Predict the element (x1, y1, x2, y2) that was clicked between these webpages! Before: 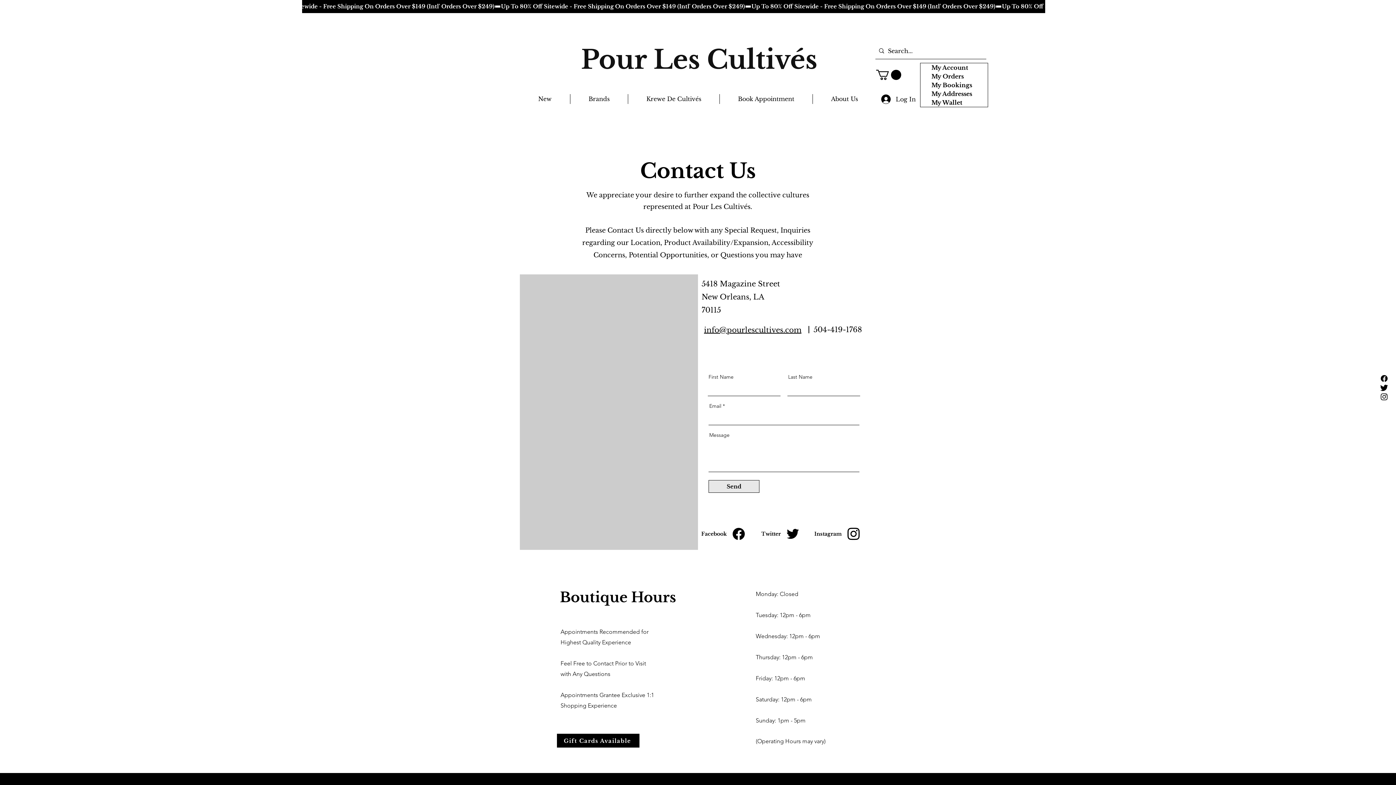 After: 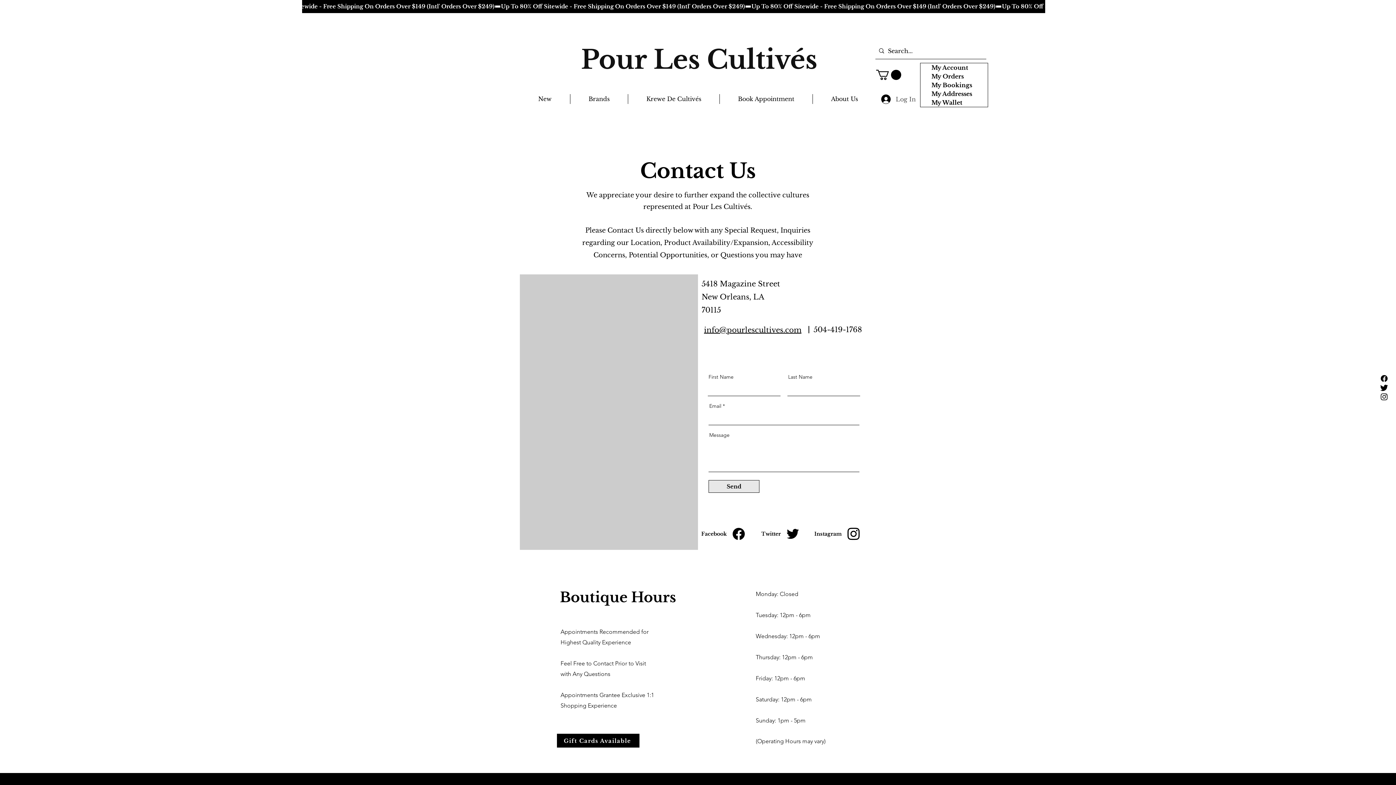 Action: bbox: (876, 92, 901, 106) label: Log In